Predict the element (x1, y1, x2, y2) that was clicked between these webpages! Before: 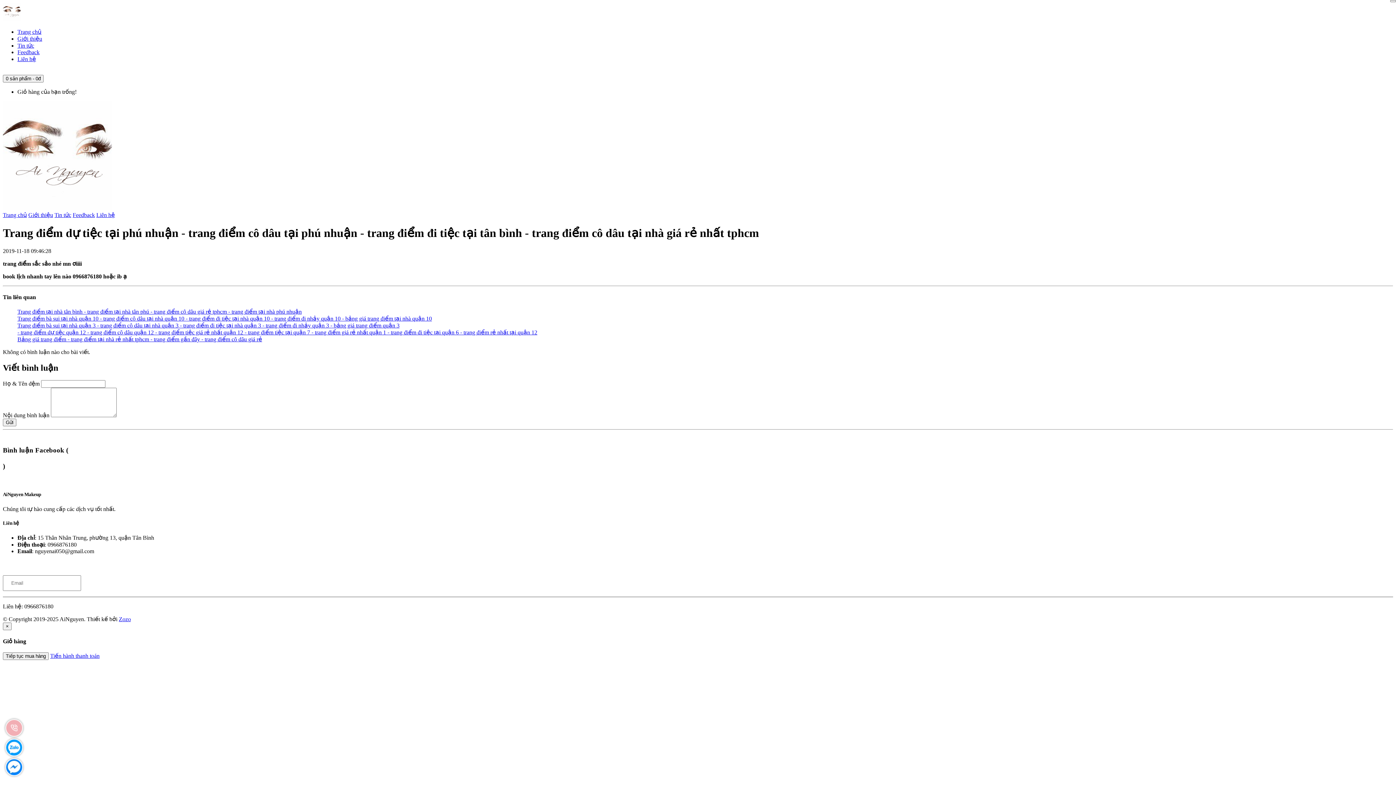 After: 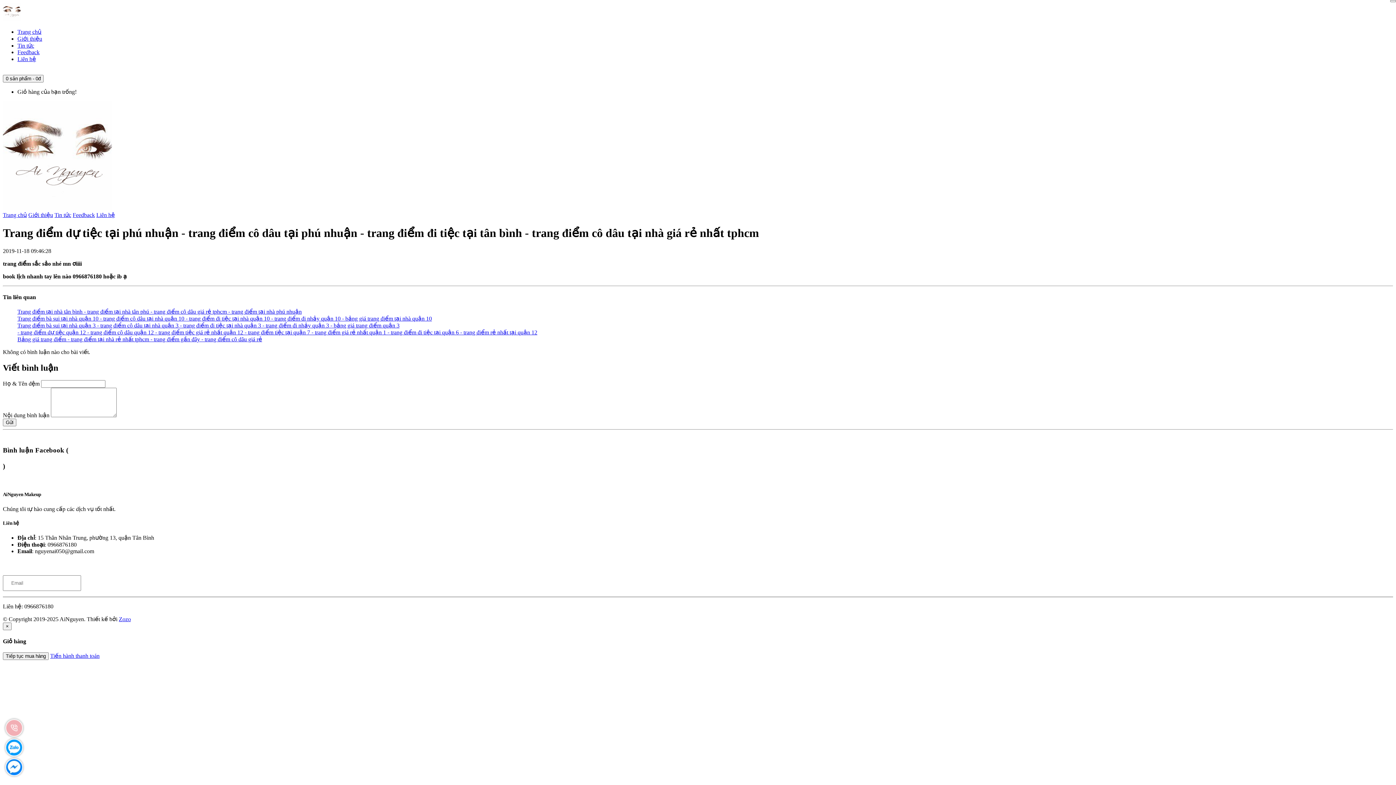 Action: bbox: (118, 616, 130, 622) label: Zozo